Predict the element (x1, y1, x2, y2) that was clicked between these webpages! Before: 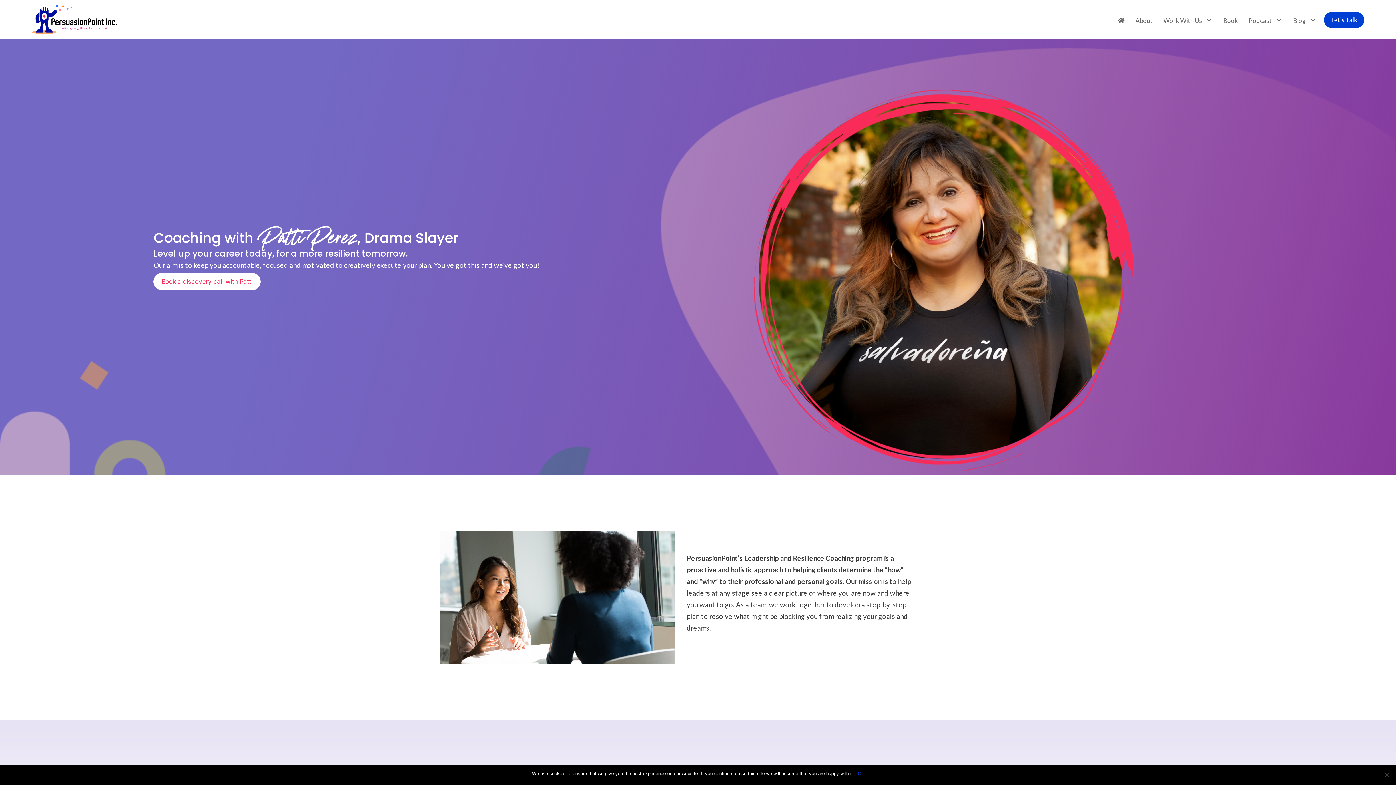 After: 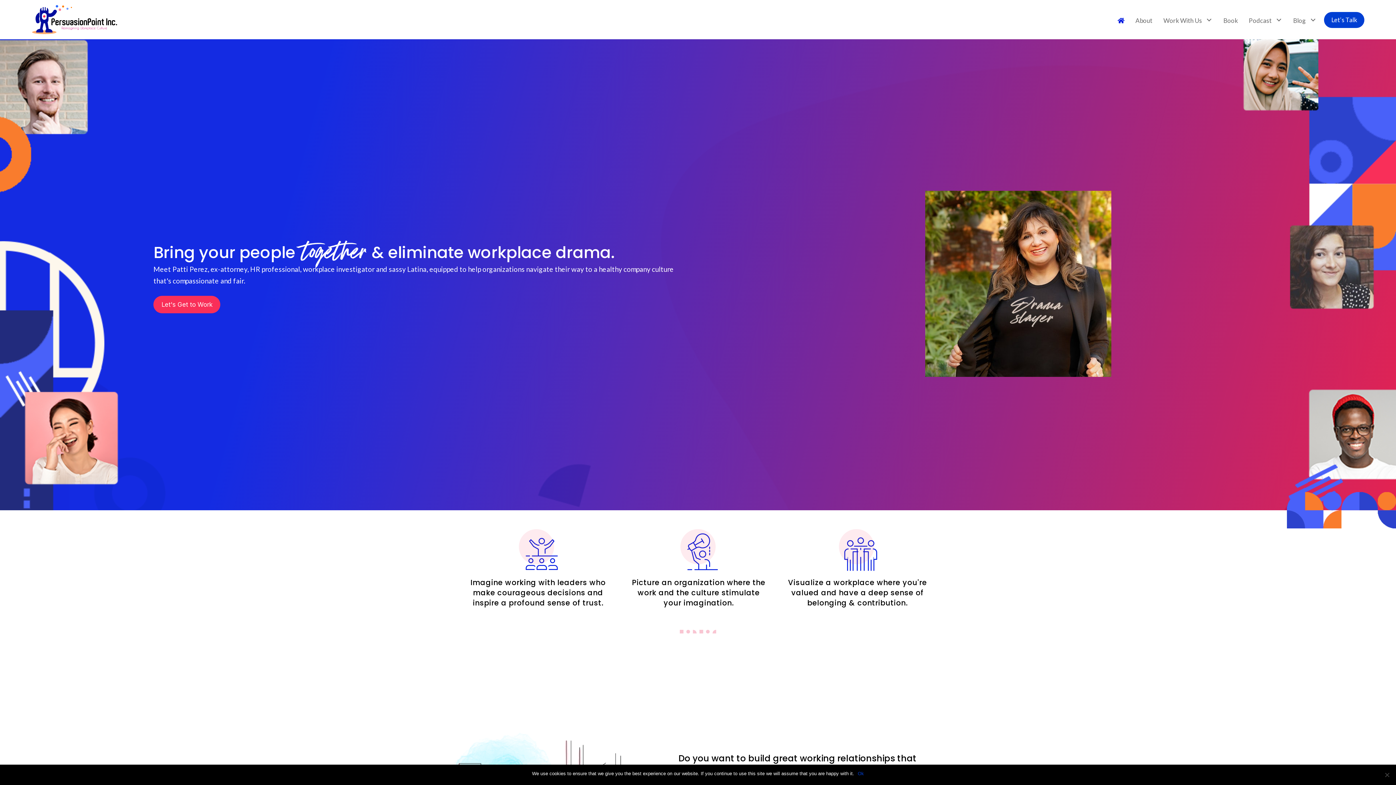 Action: bbox: (1112, 14, 1130, 25)